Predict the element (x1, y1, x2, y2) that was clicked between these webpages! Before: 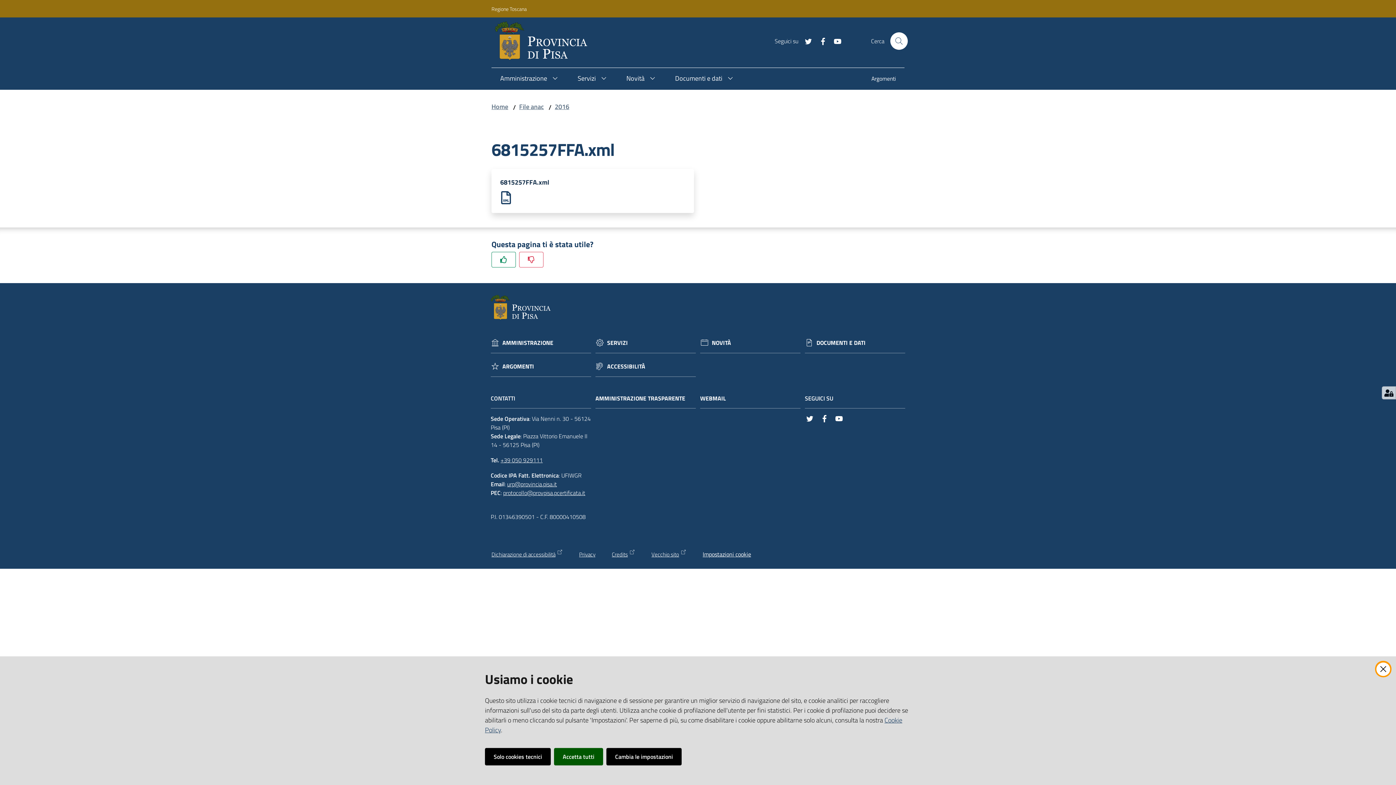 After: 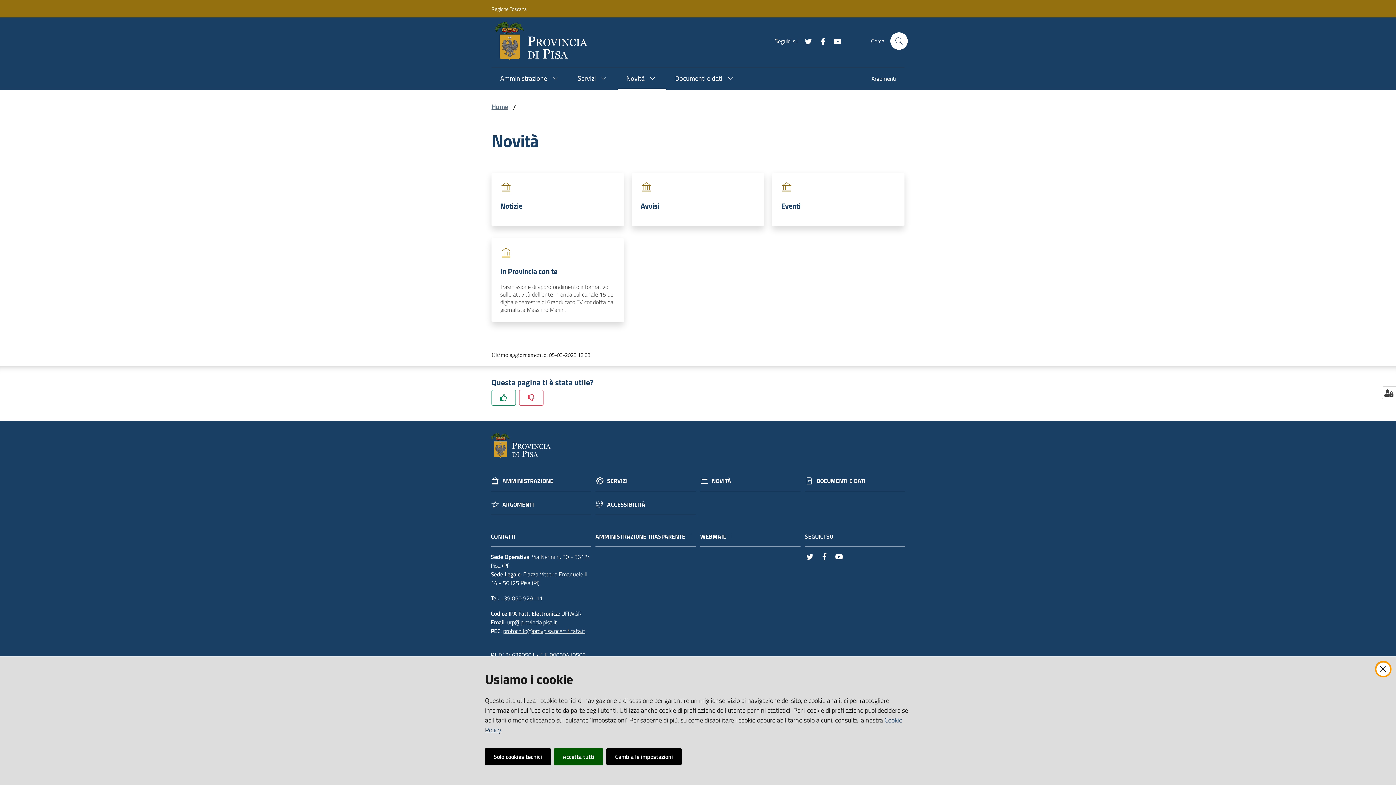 Action: bbox: (712, 339, 731, 347) label: NOVITÀ